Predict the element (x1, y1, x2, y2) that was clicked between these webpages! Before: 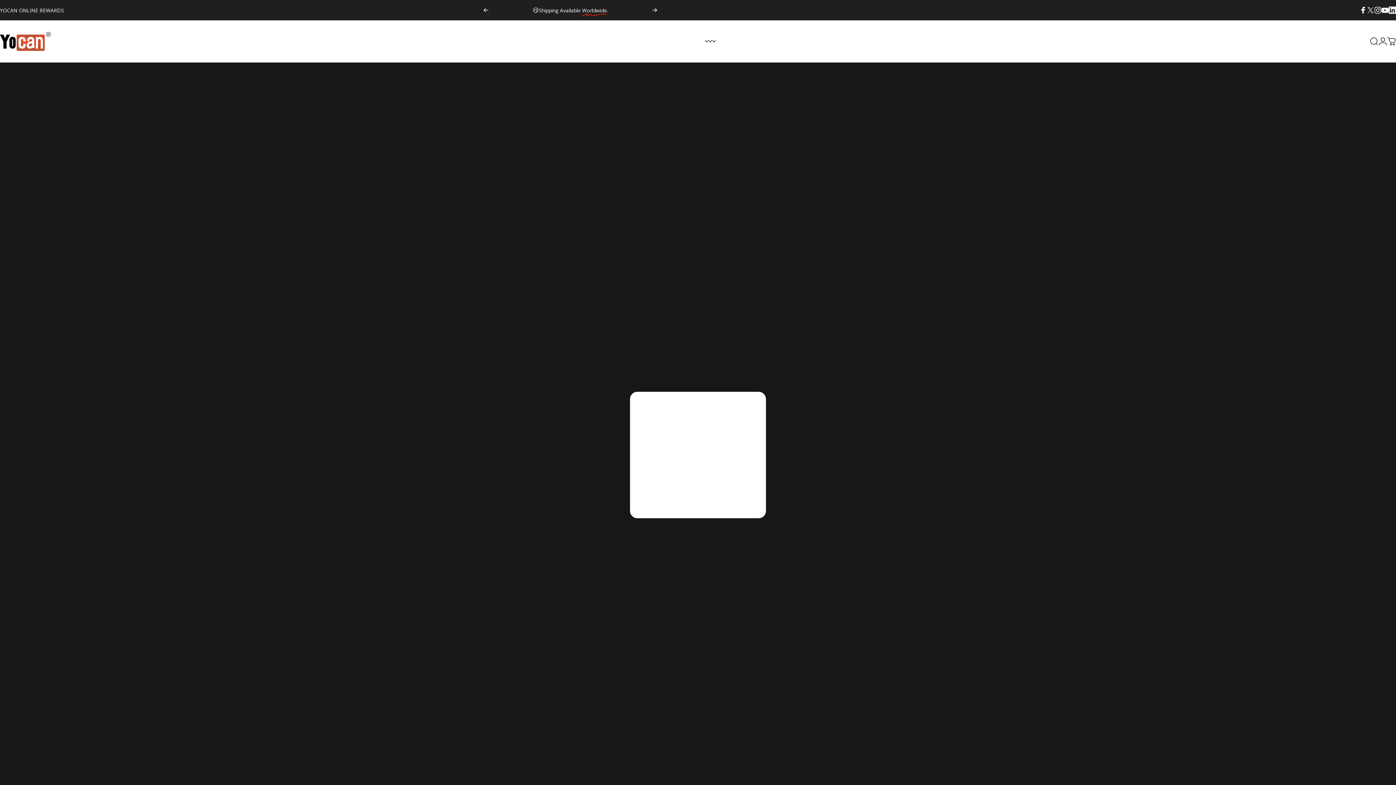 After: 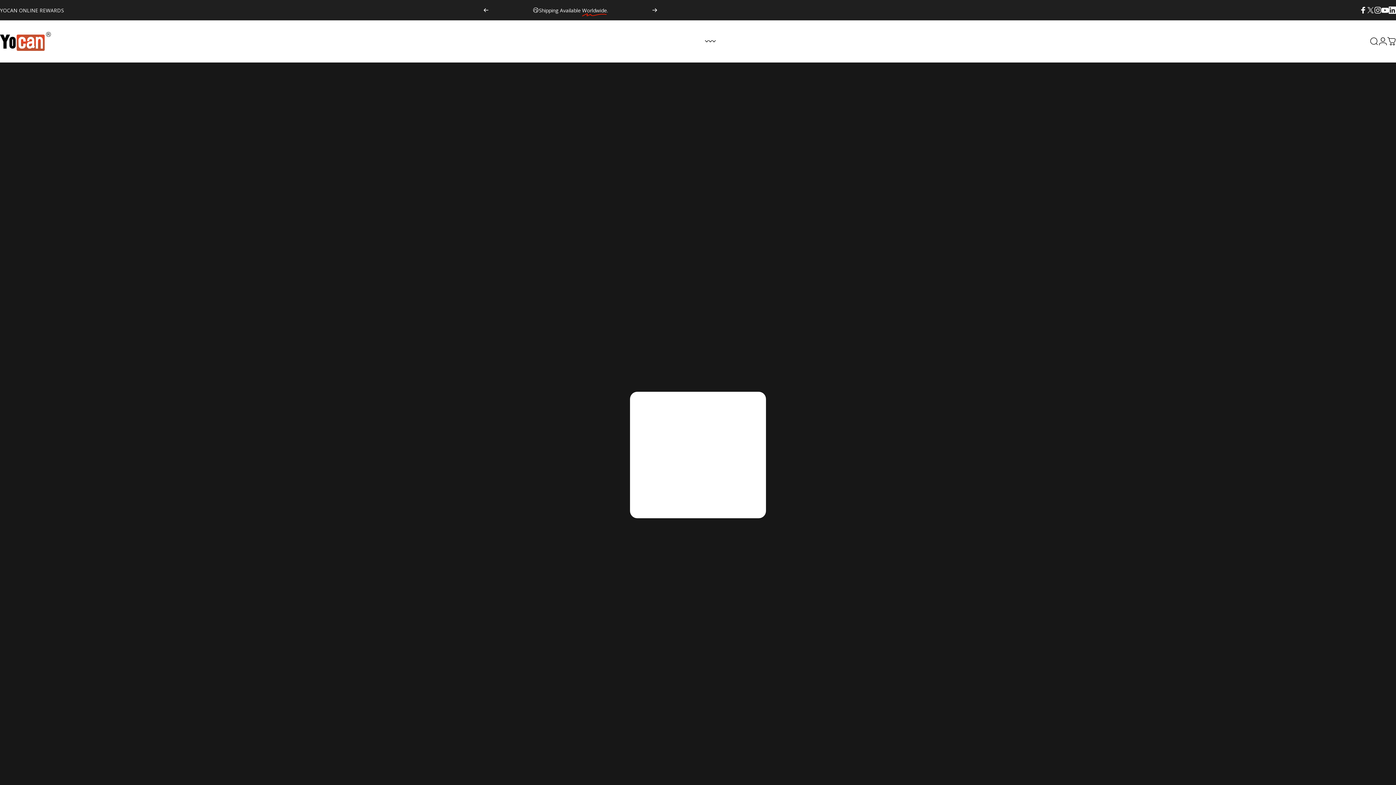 Action: bbox: (0, 0, 64, 20) label: YOCAN ONLINE REWARDS